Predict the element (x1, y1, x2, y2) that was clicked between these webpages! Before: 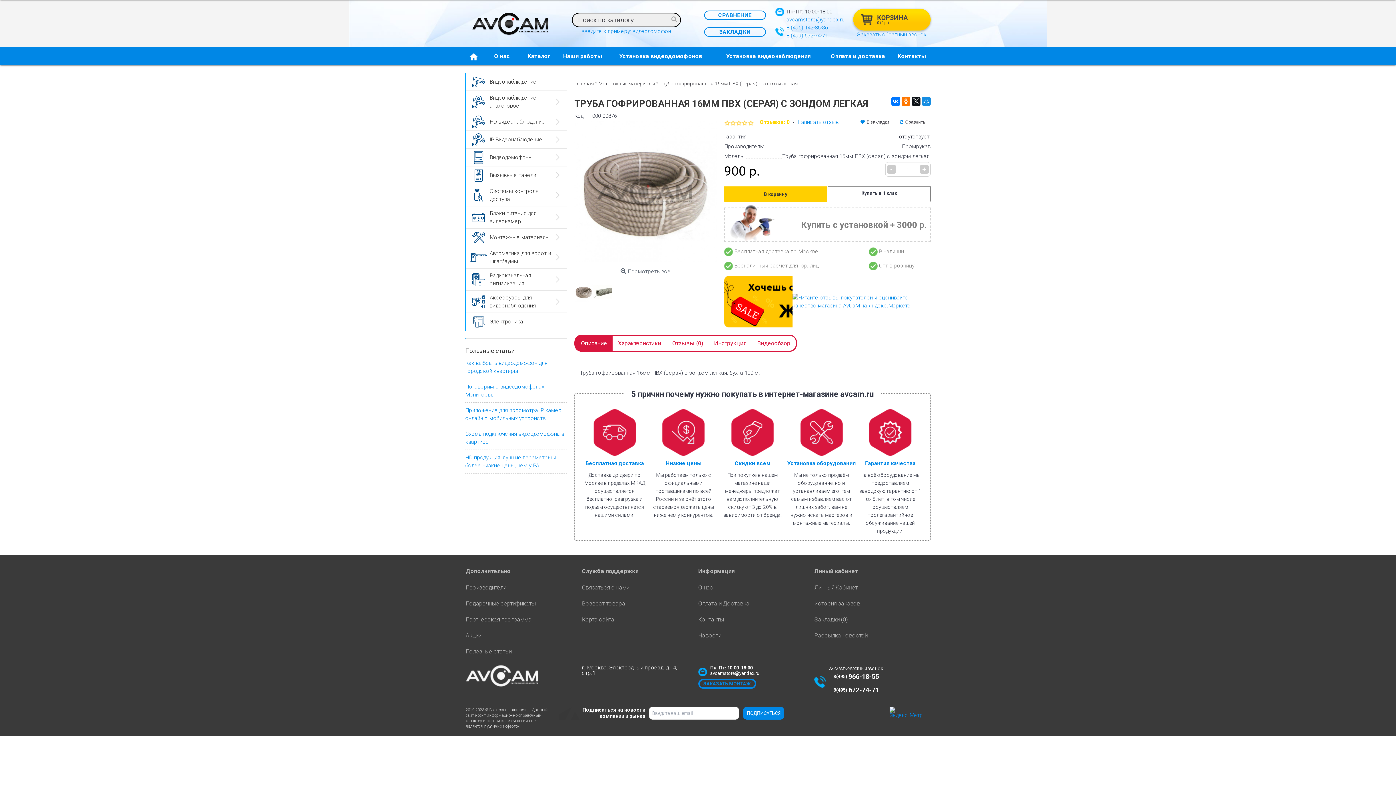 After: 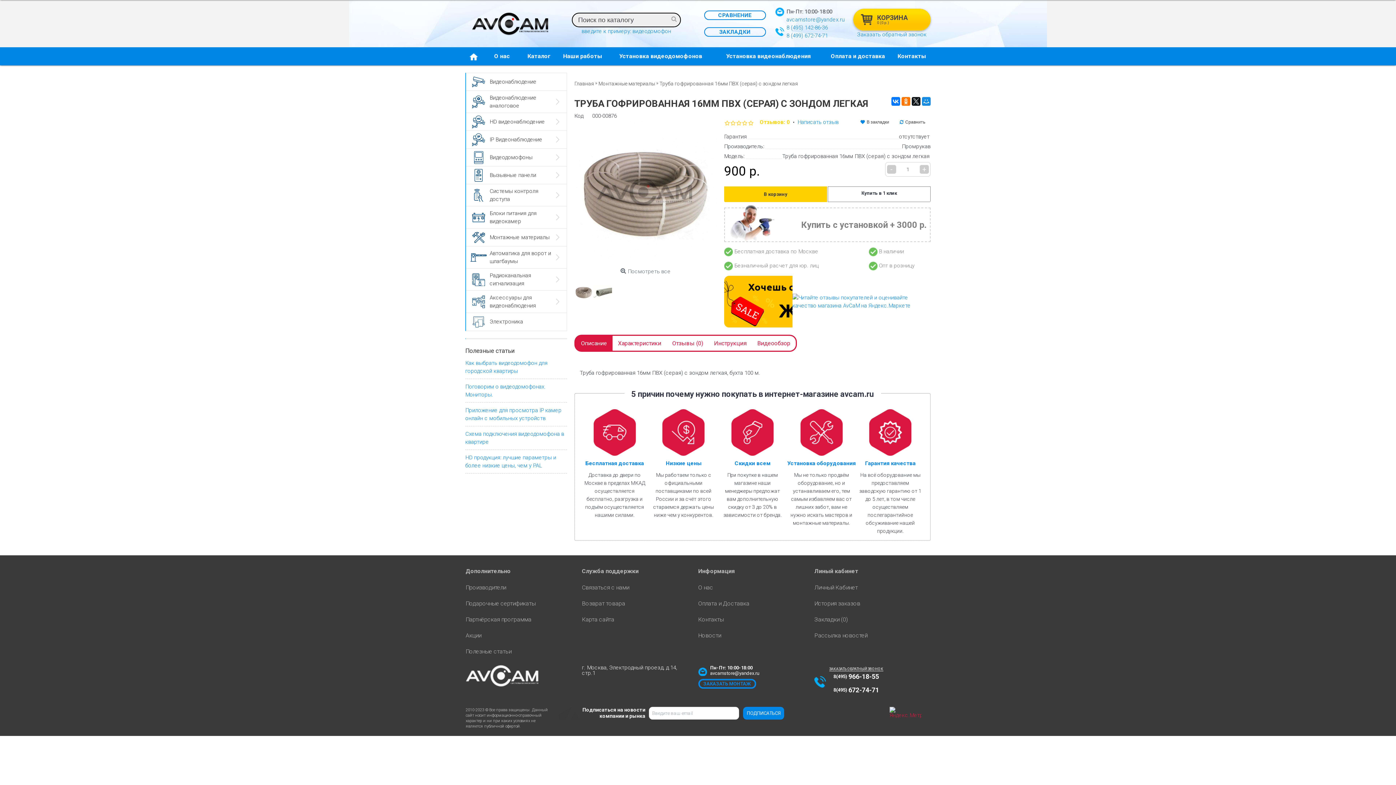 Action: bbox: (889, 709, 921, 715)